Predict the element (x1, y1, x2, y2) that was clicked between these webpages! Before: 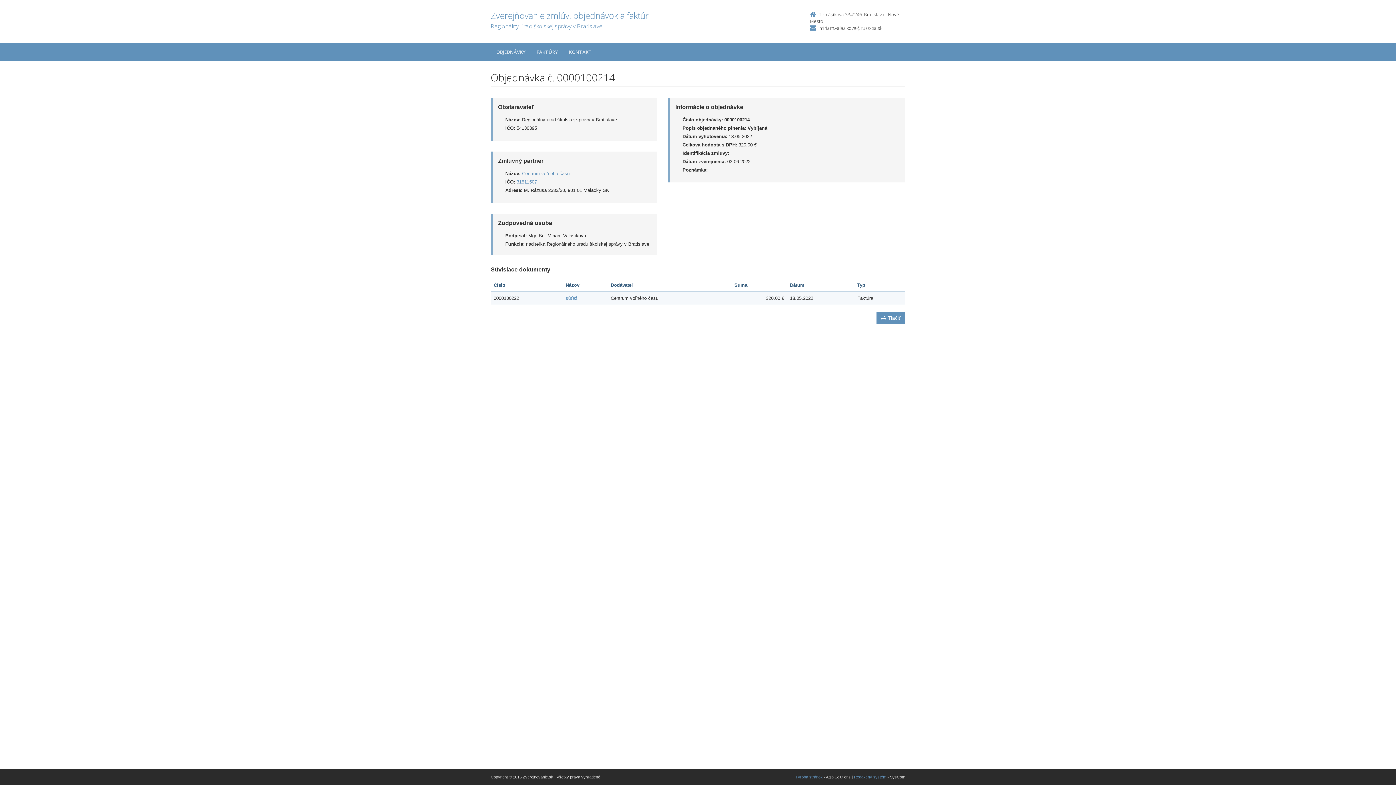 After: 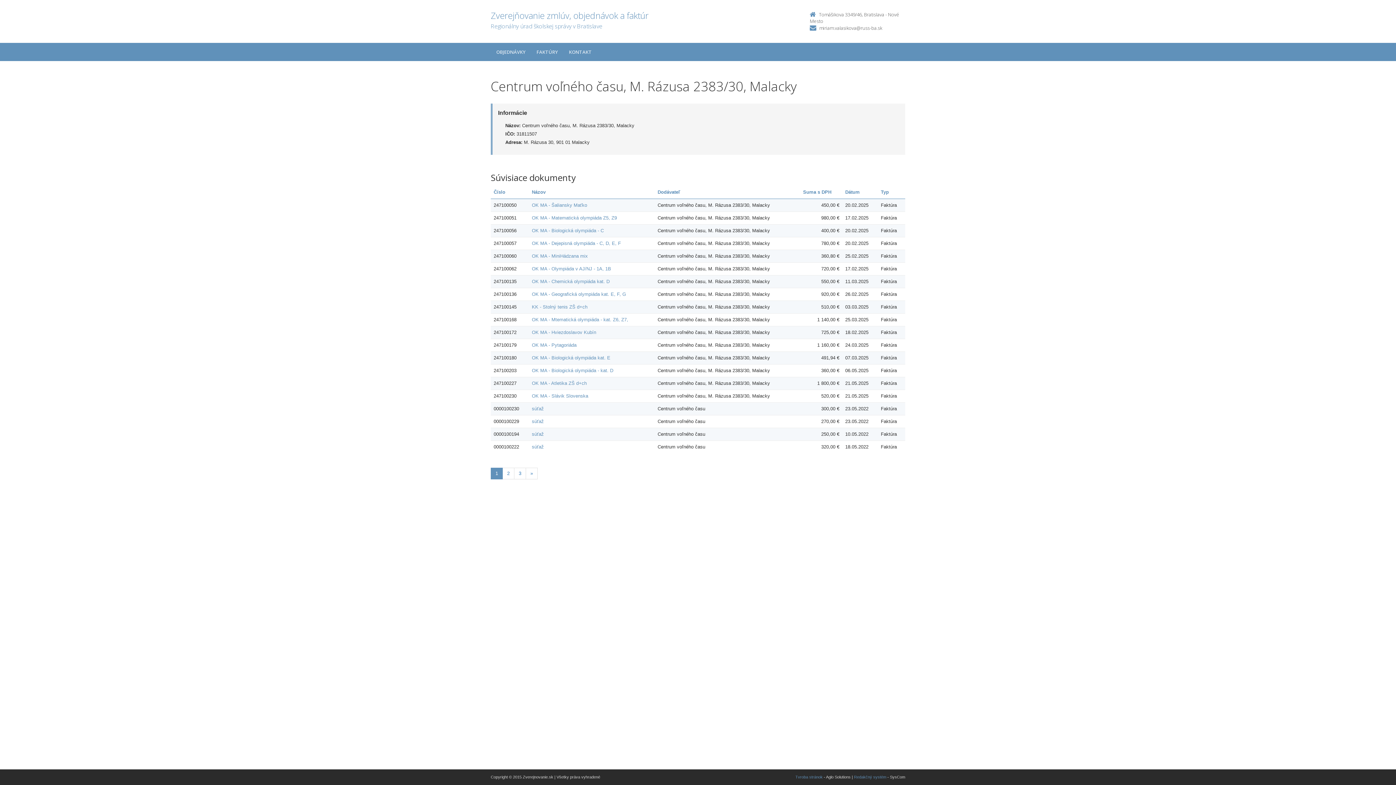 Action: bbox: (522, 170, 569, 176) label: Centrum voľného času